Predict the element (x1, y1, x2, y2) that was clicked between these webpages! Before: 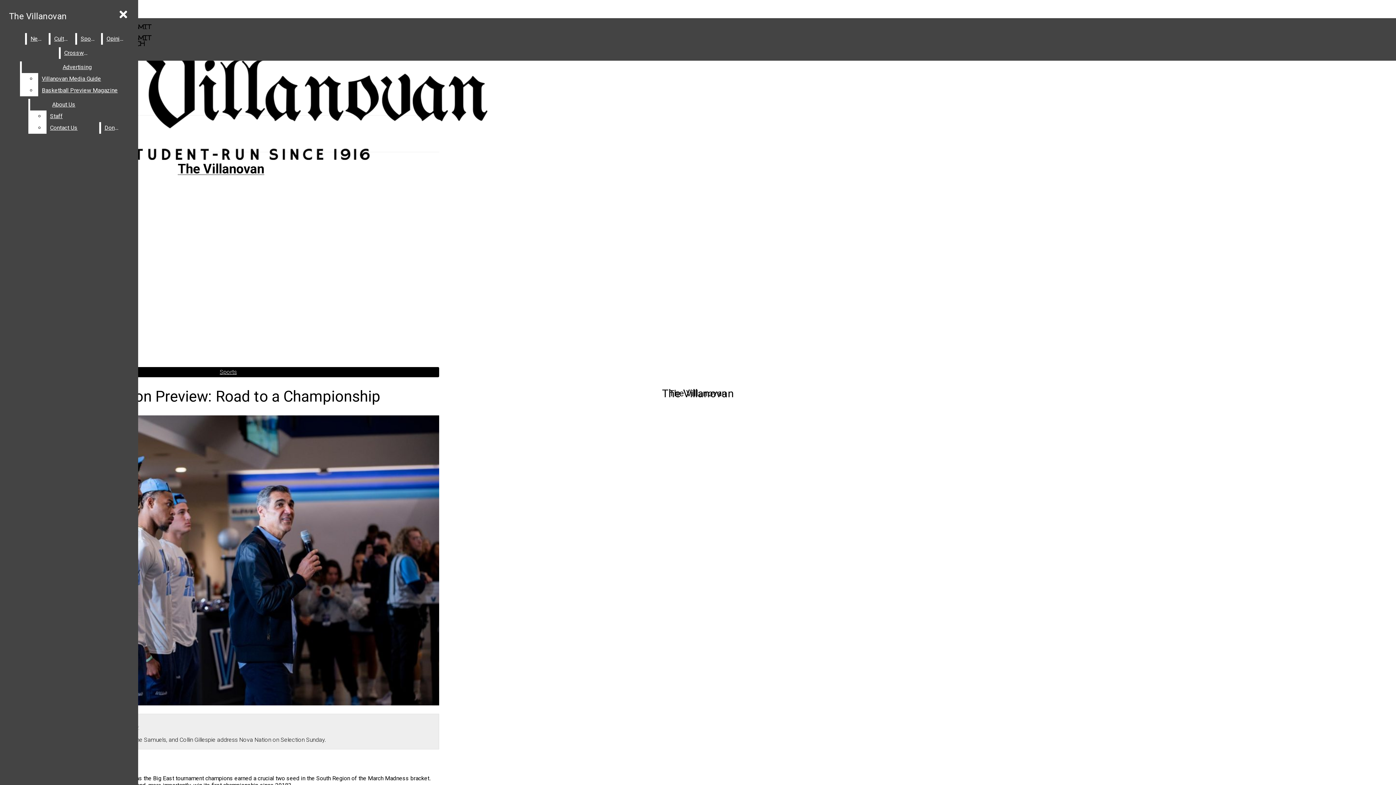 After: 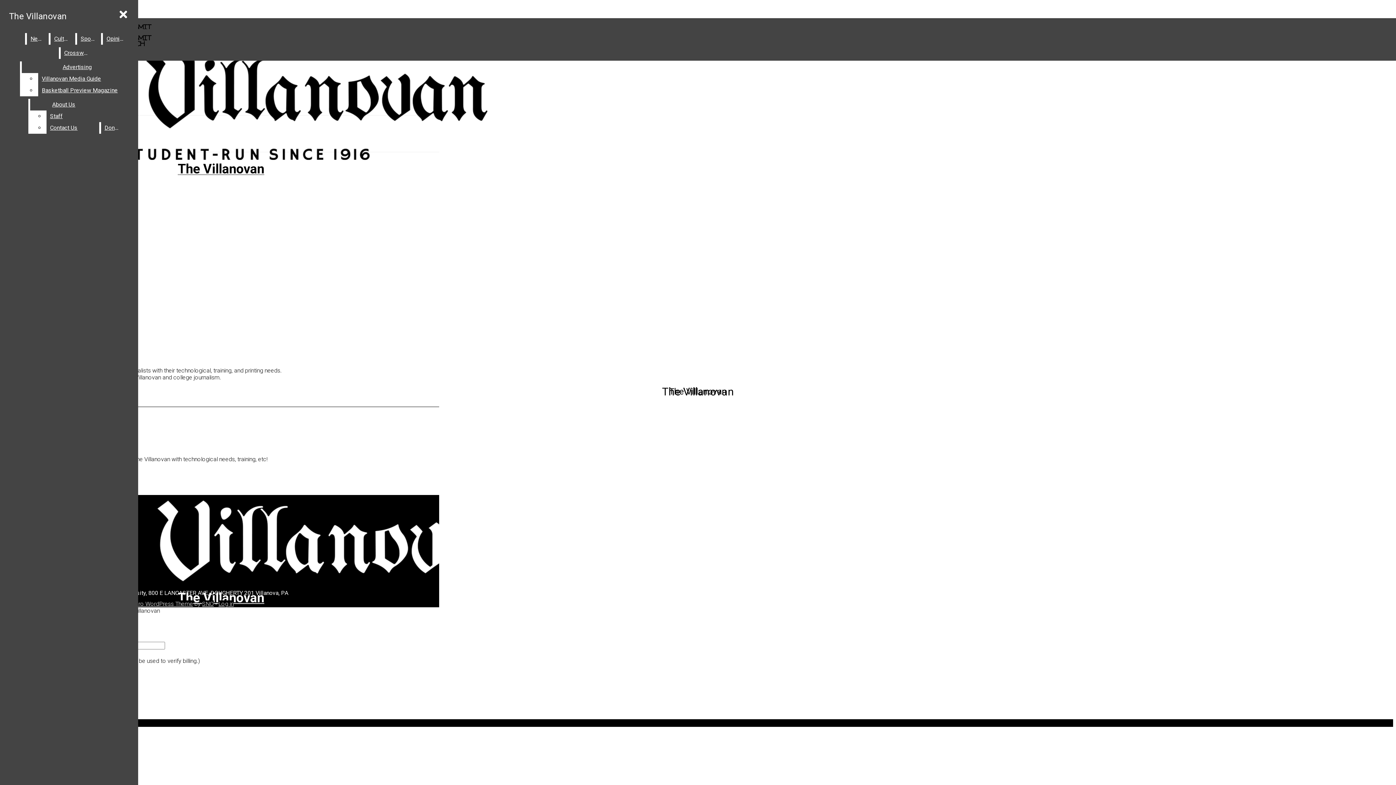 Action: label: Donate bbox: (100, 122, 124, 133)